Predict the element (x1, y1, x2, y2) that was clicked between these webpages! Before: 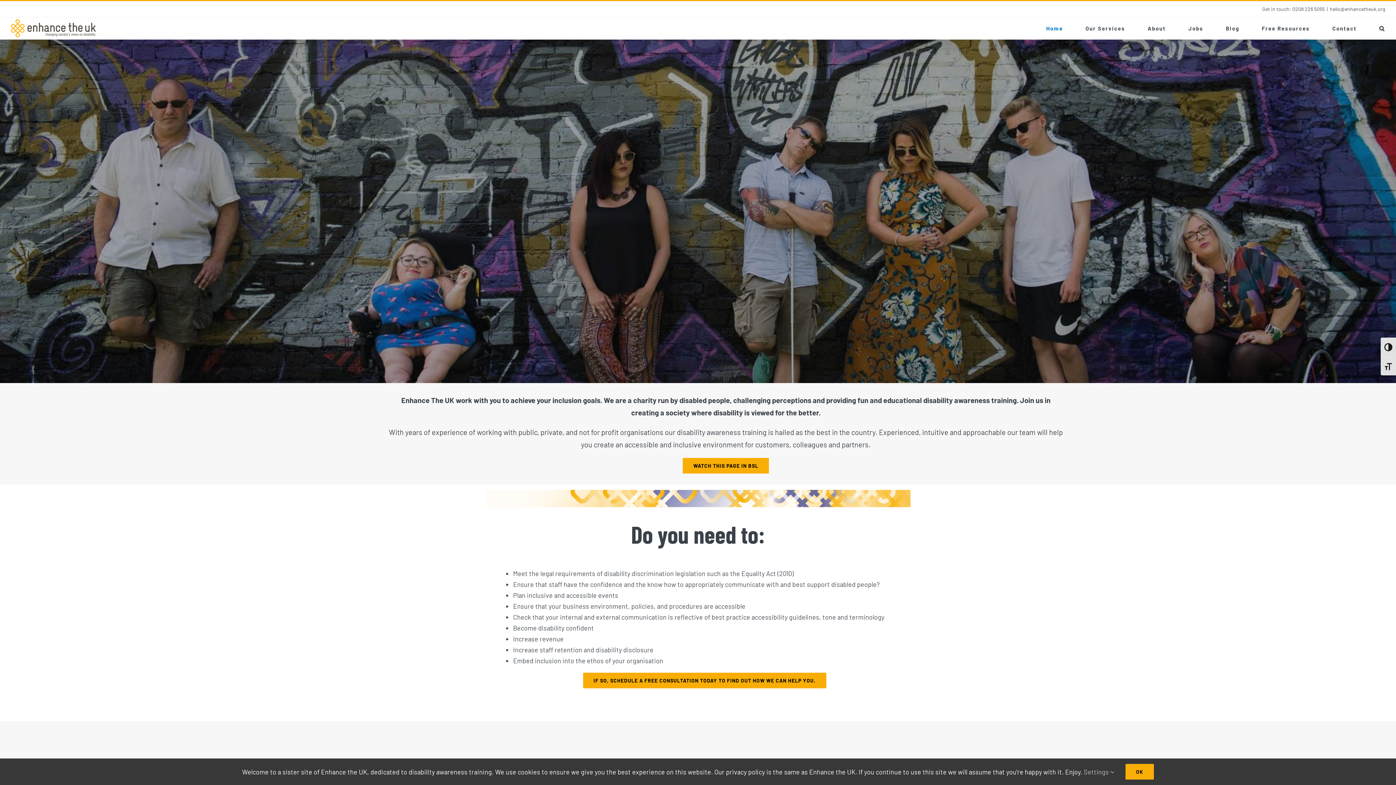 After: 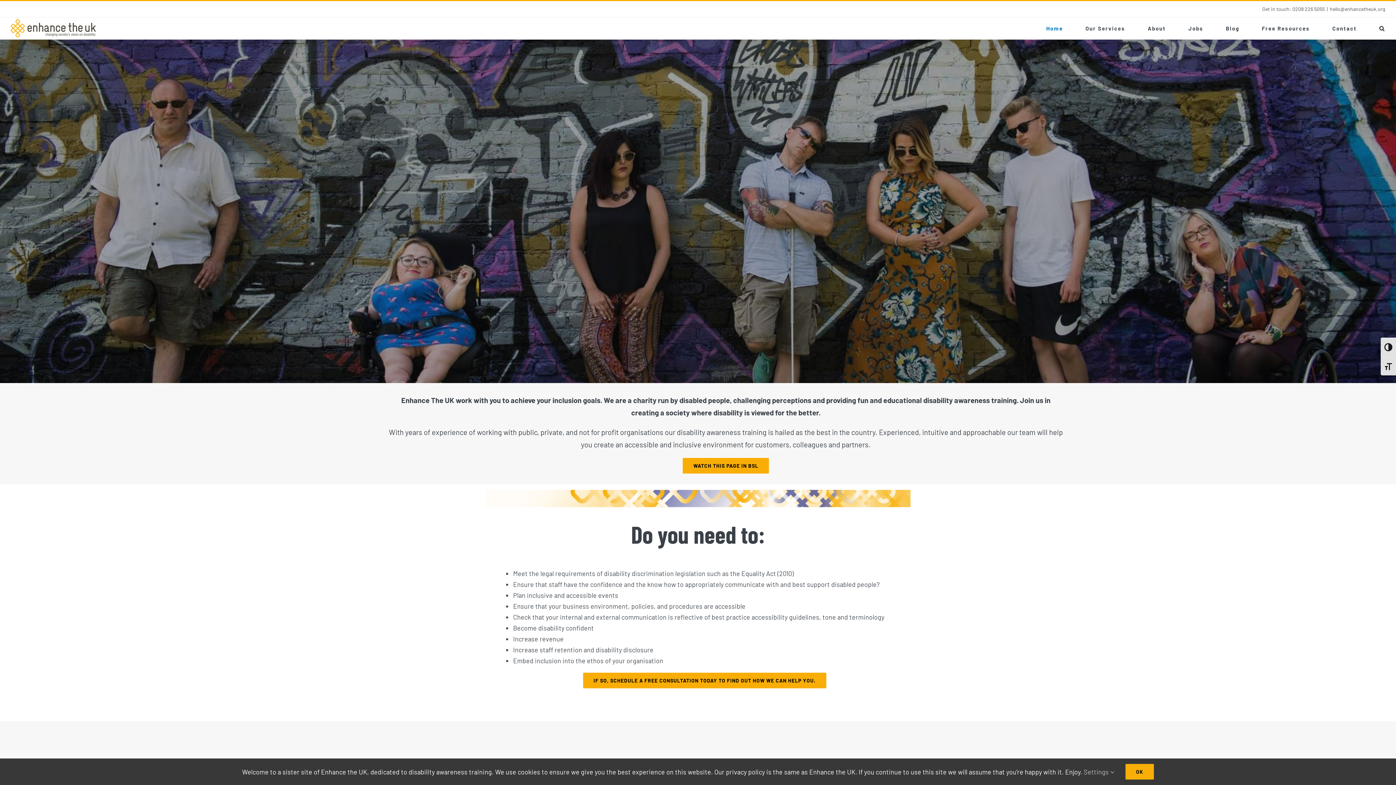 Action: bbox: (1292, 5, 1325, 12) label: 0208 226 5055